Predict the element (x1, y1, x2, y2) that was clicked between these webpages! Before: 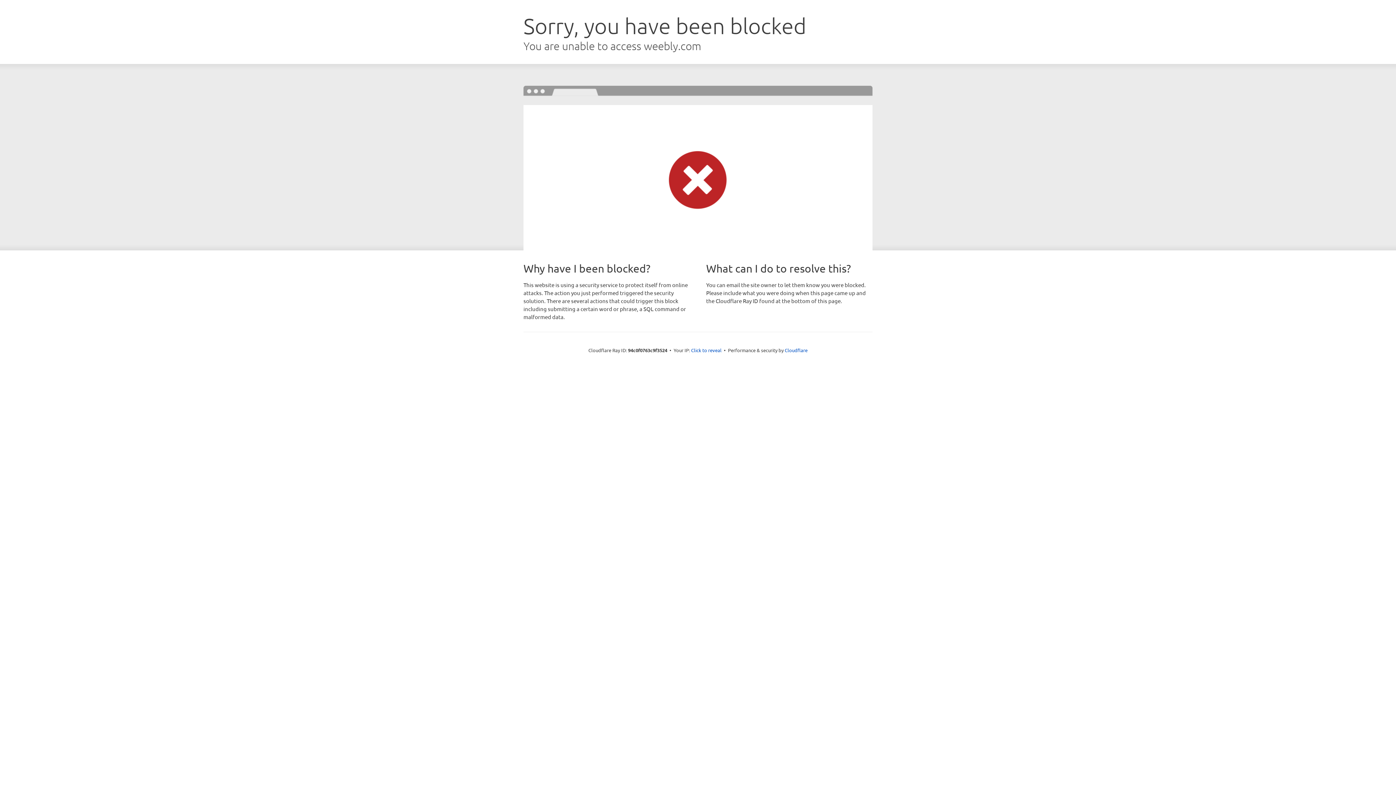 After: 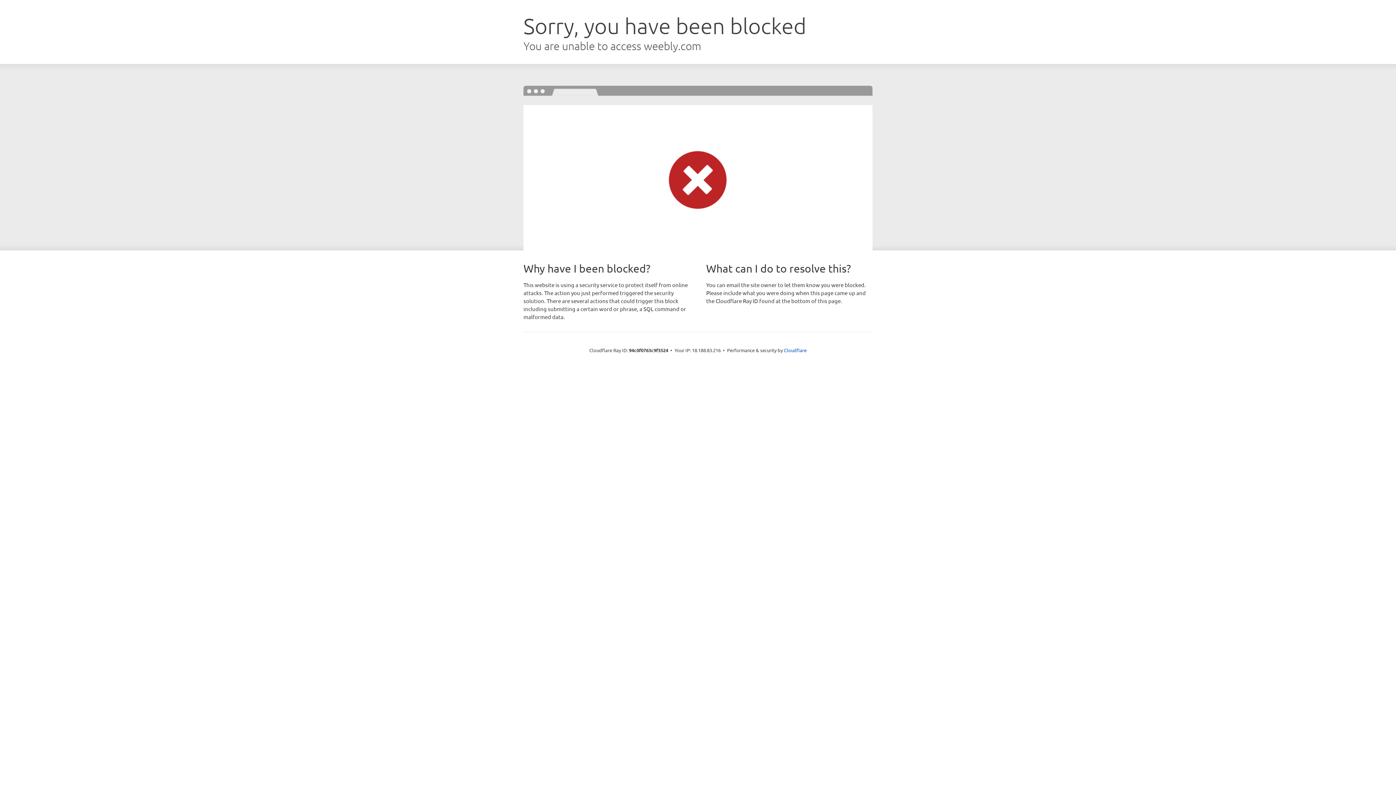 Action: label: Click to reveal bbox: (691, 346, 721, 353)